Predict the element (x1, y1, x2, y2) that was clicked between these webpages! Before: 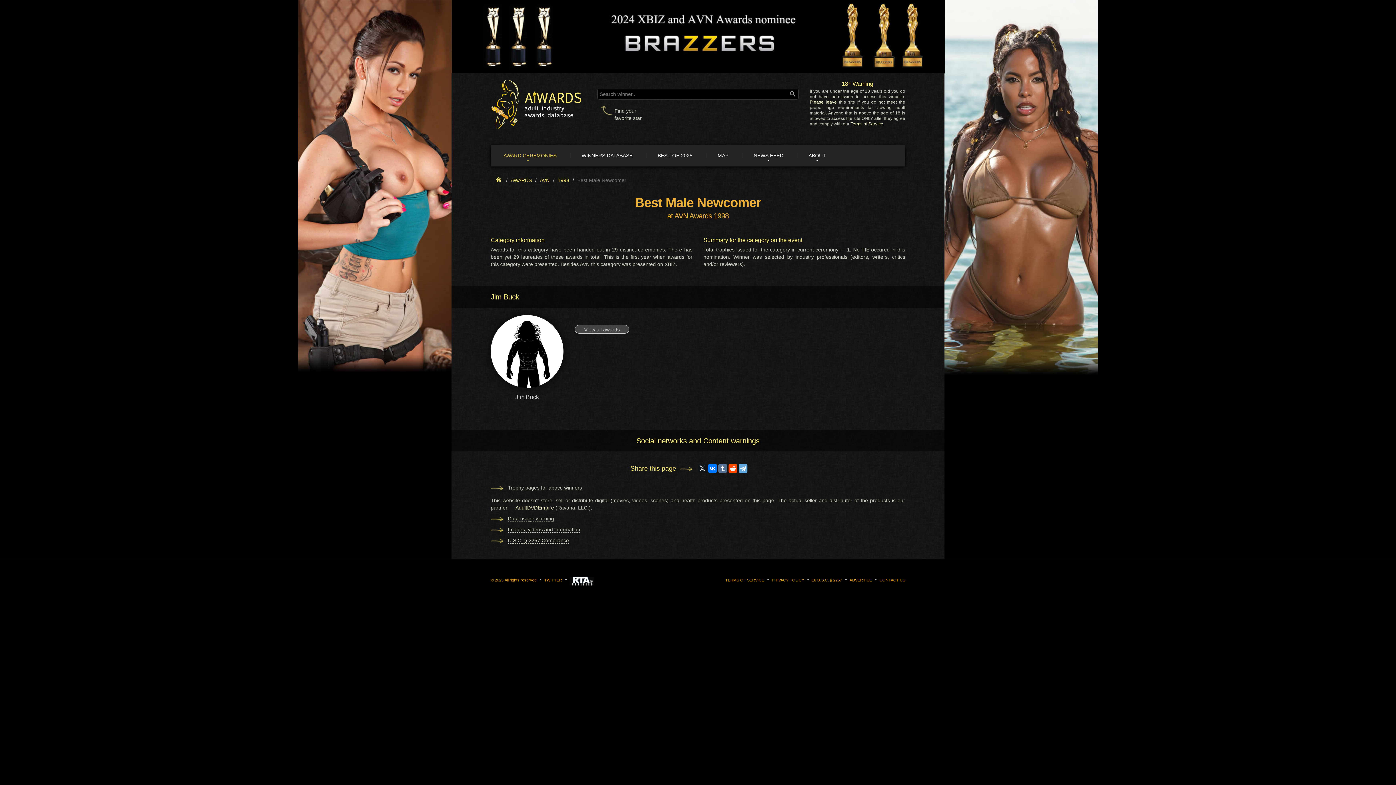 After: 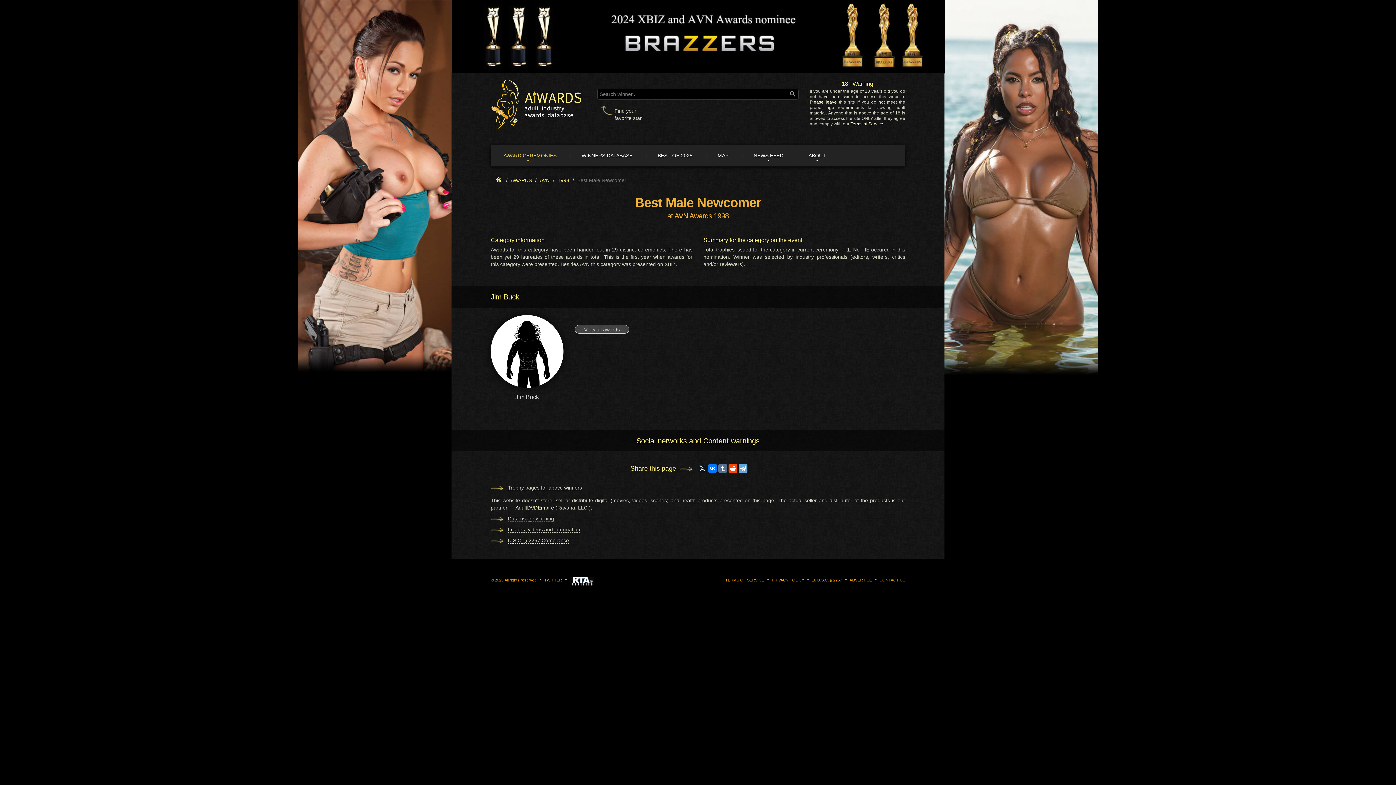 Action: bbox: (451, 32, 944, 38)